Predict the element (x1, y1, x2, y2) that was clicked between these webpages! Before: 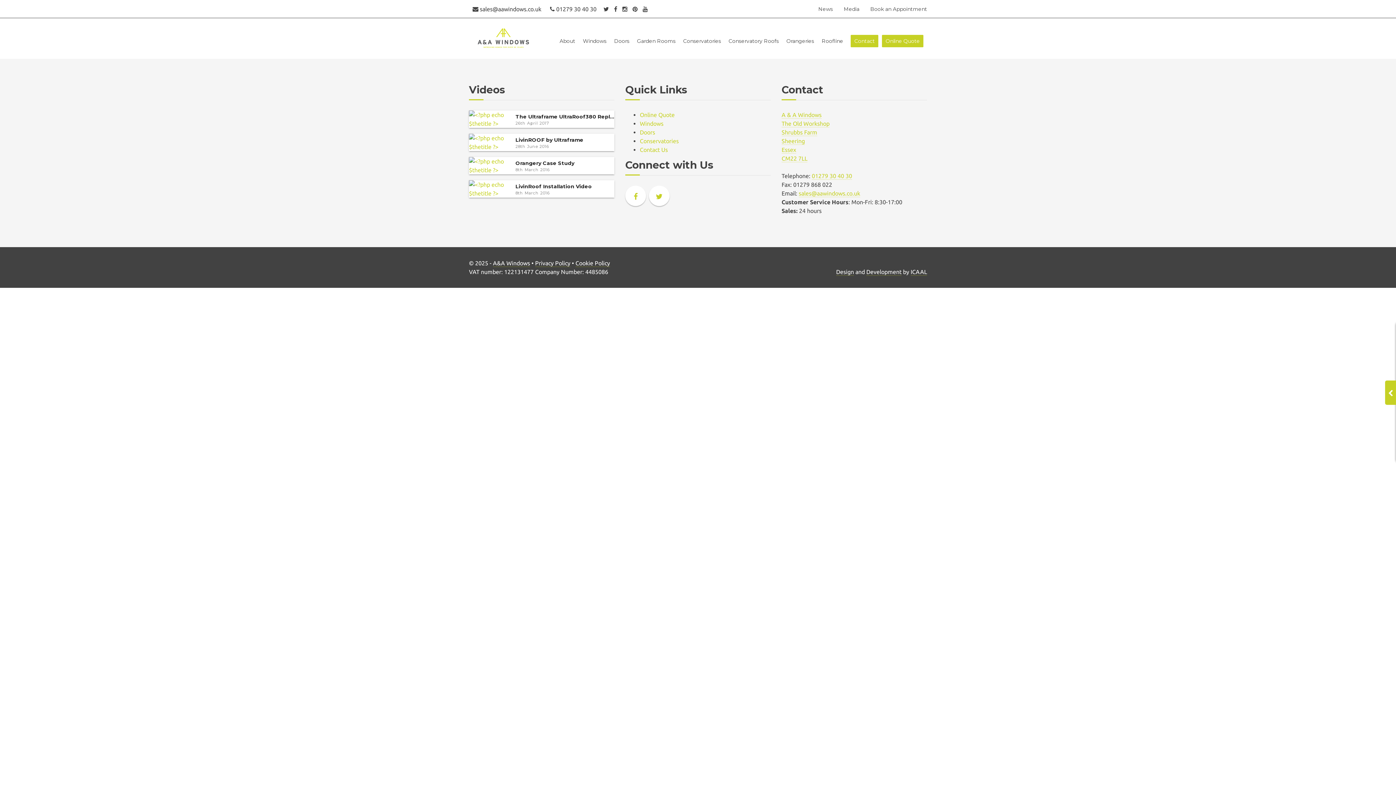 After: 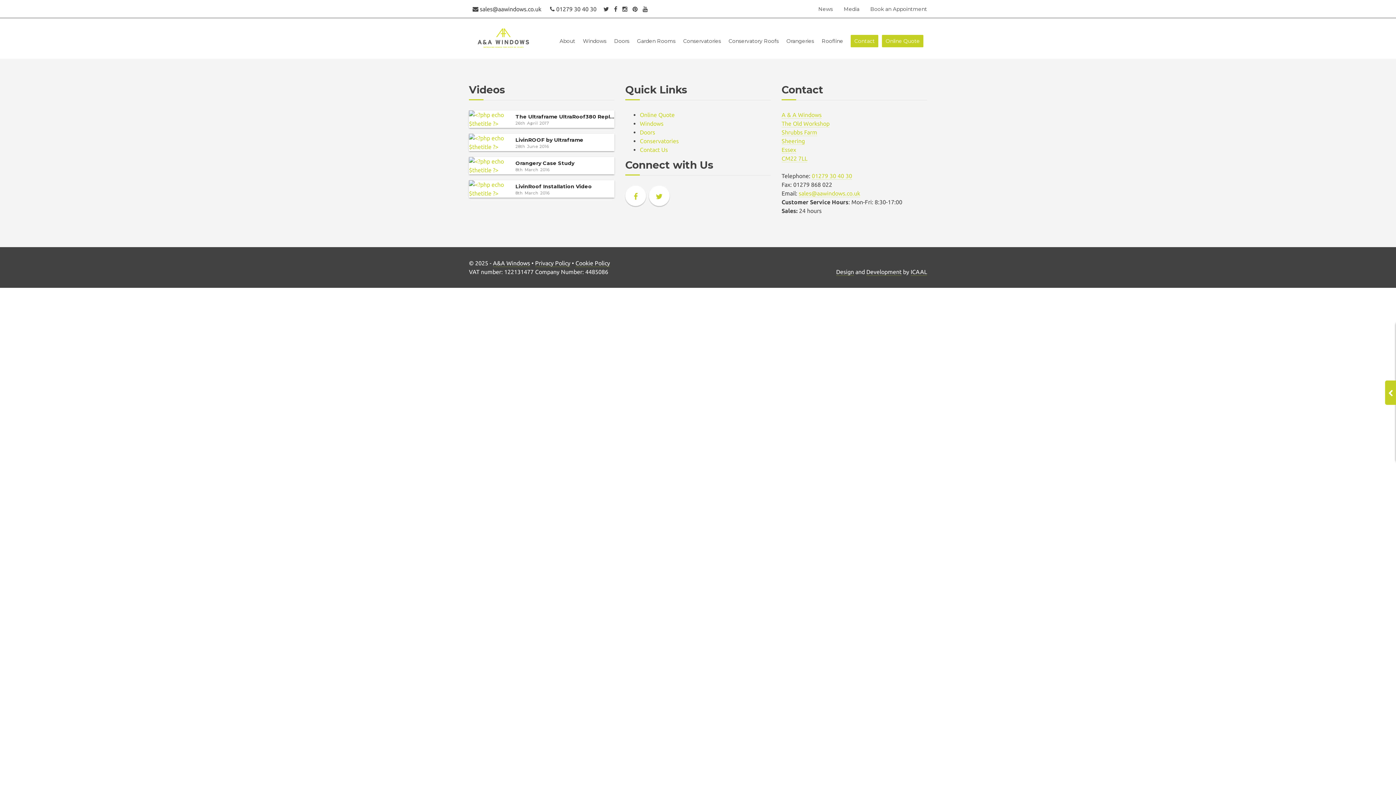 Action: bbox: (642, 5, 648, 12)